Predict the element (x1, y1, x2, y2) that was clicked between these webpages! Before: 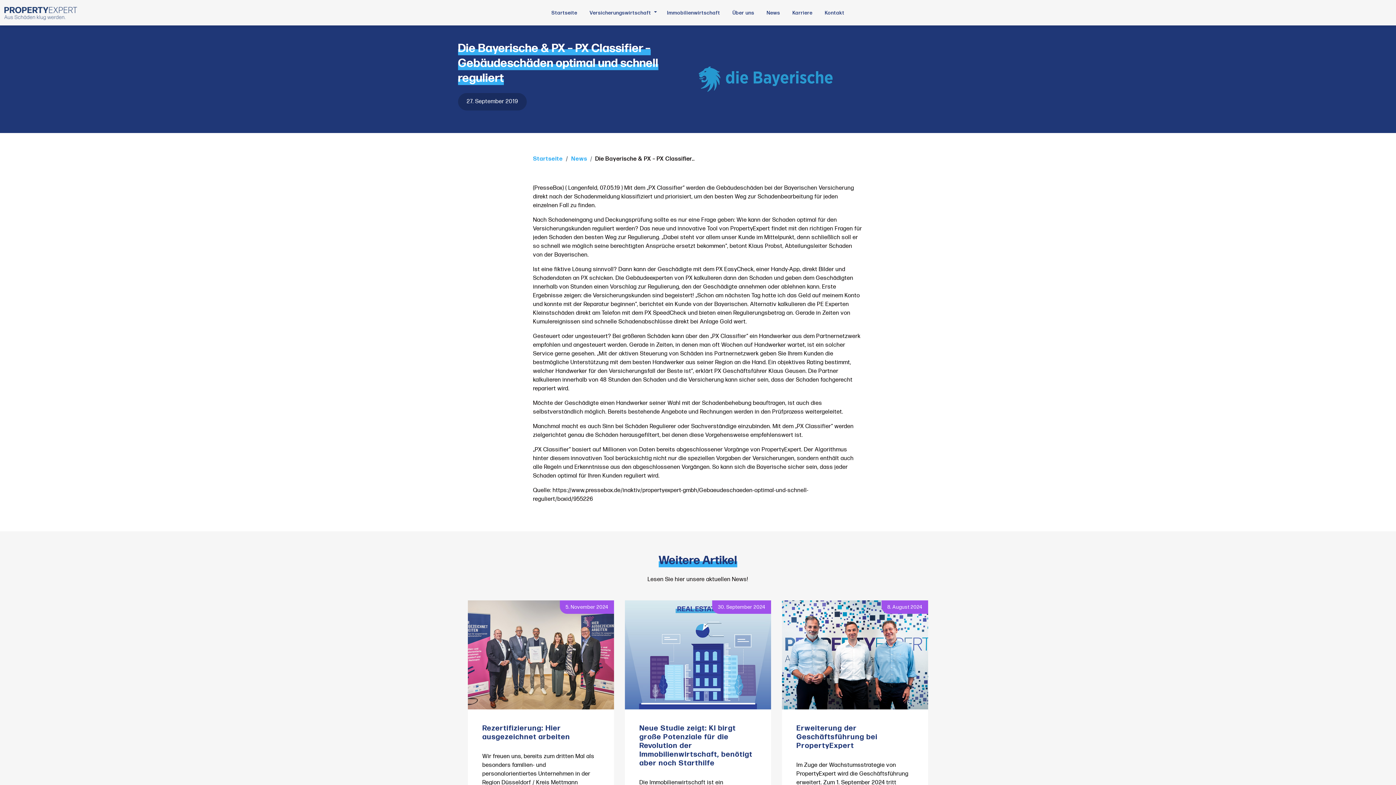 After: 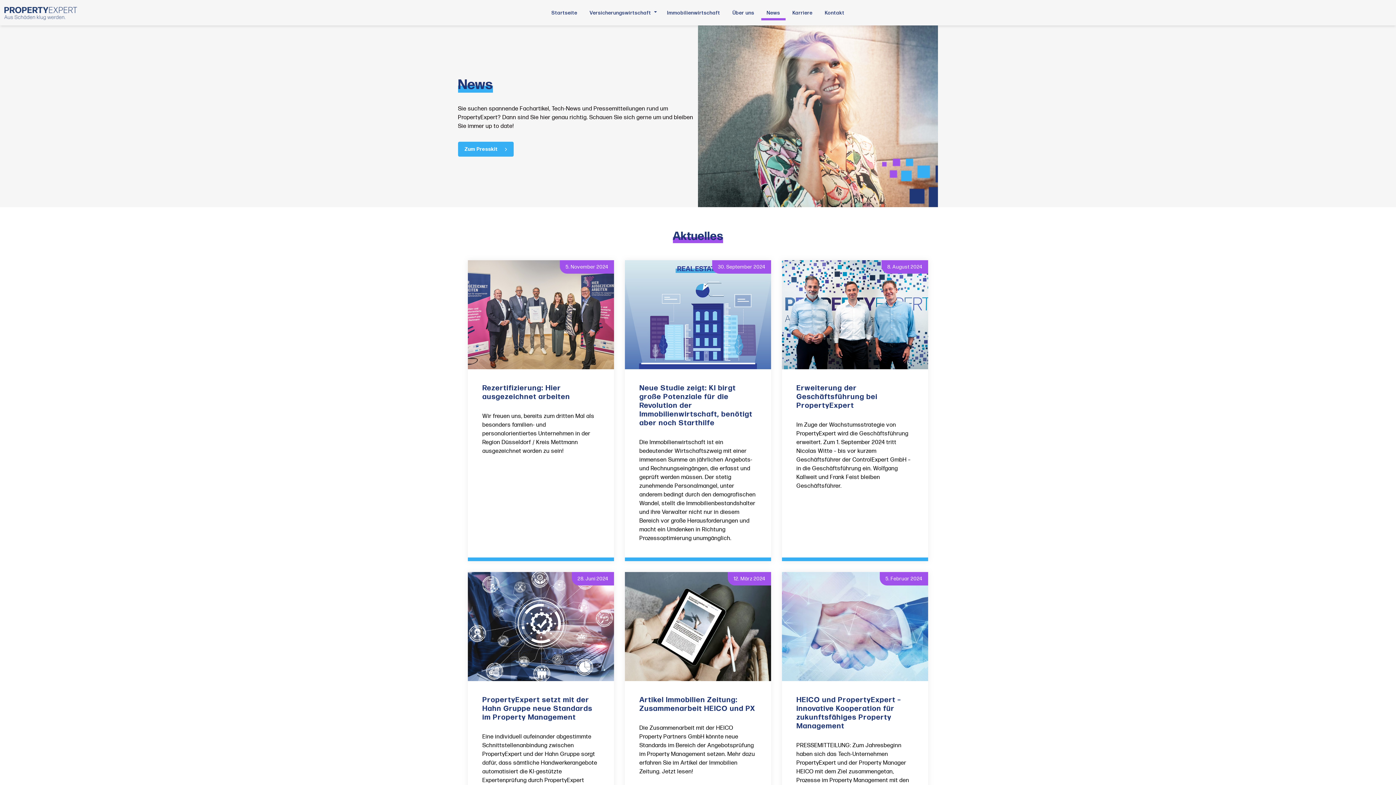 Action: bbox: (761, 5, 785, 20) label: News